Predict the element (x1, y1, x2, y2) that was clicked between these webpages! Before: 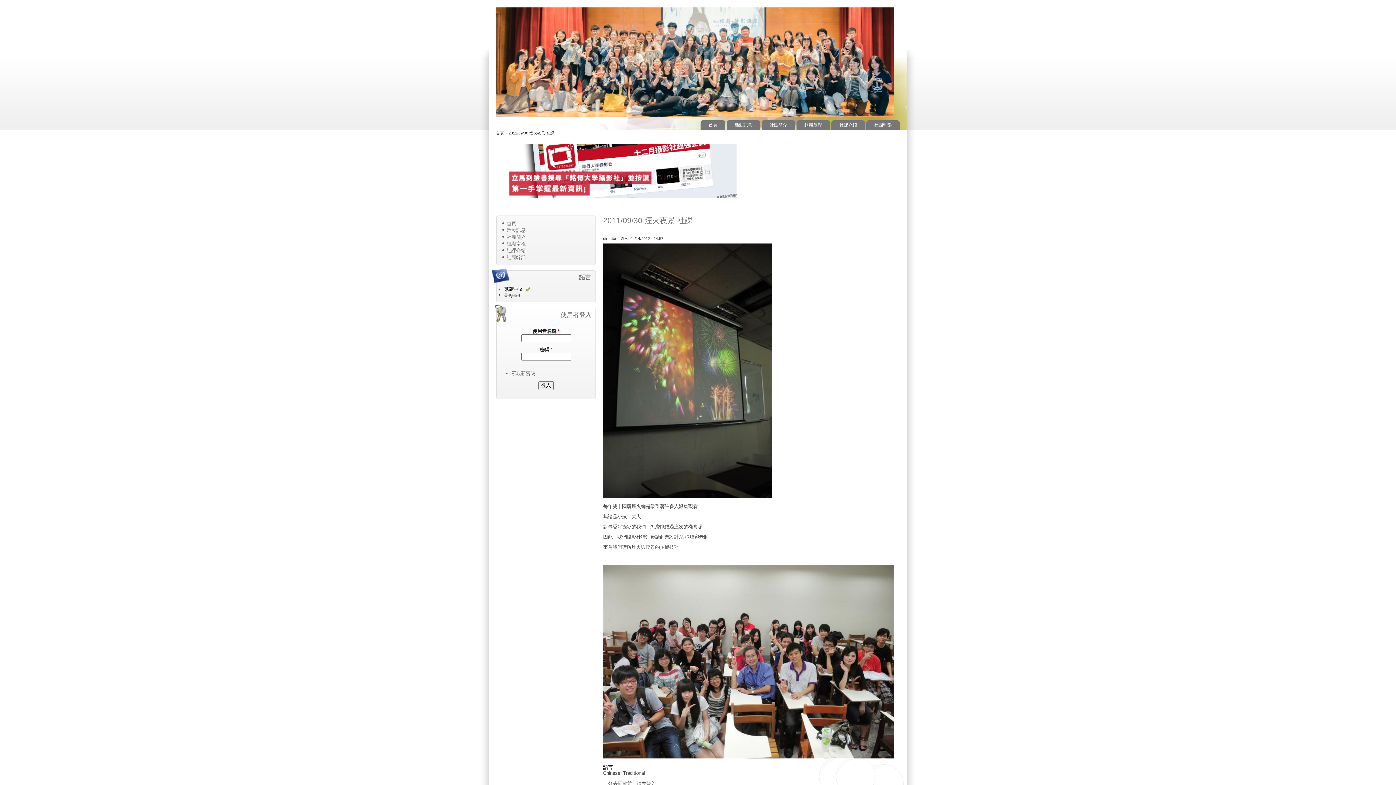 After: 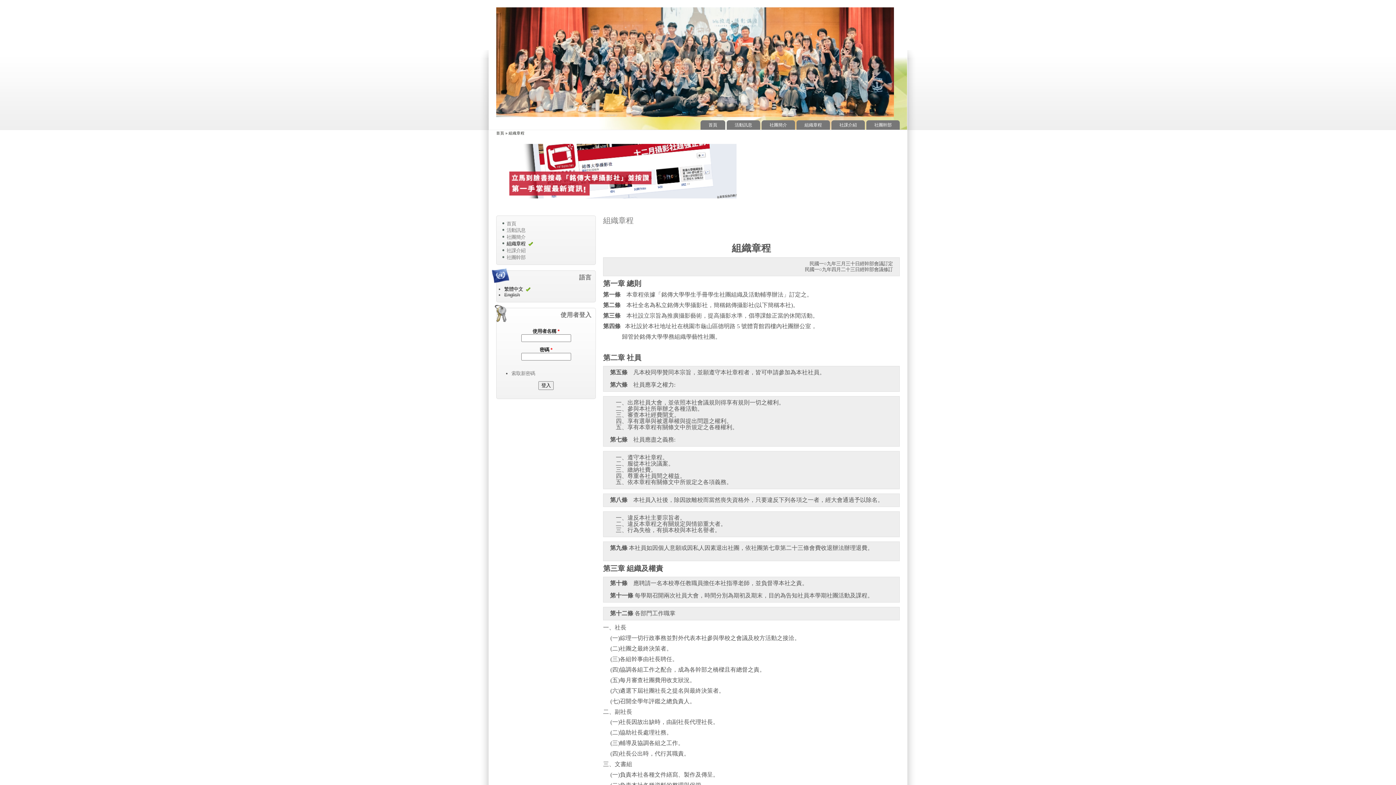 Action: label: 組織章程 bbox: (796, 120, 830, 129)